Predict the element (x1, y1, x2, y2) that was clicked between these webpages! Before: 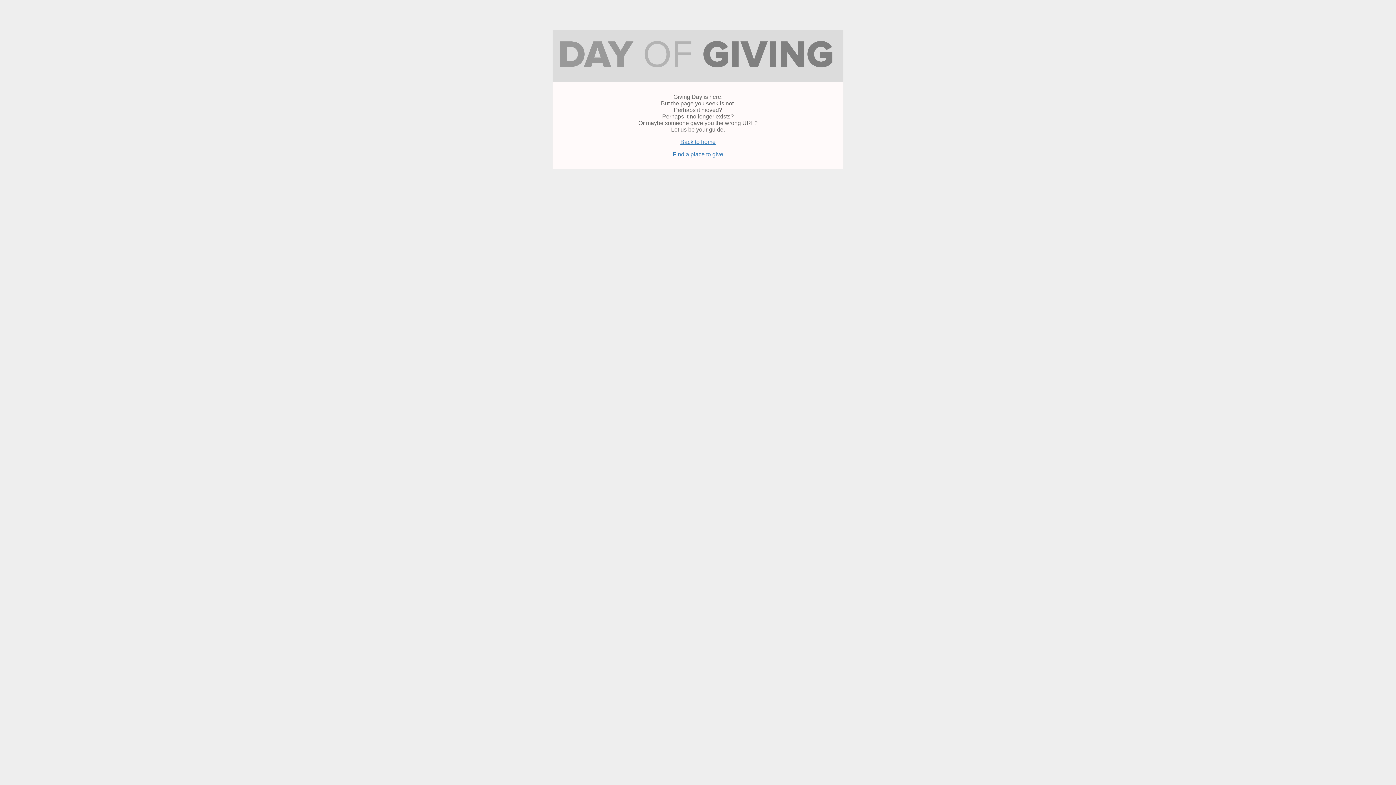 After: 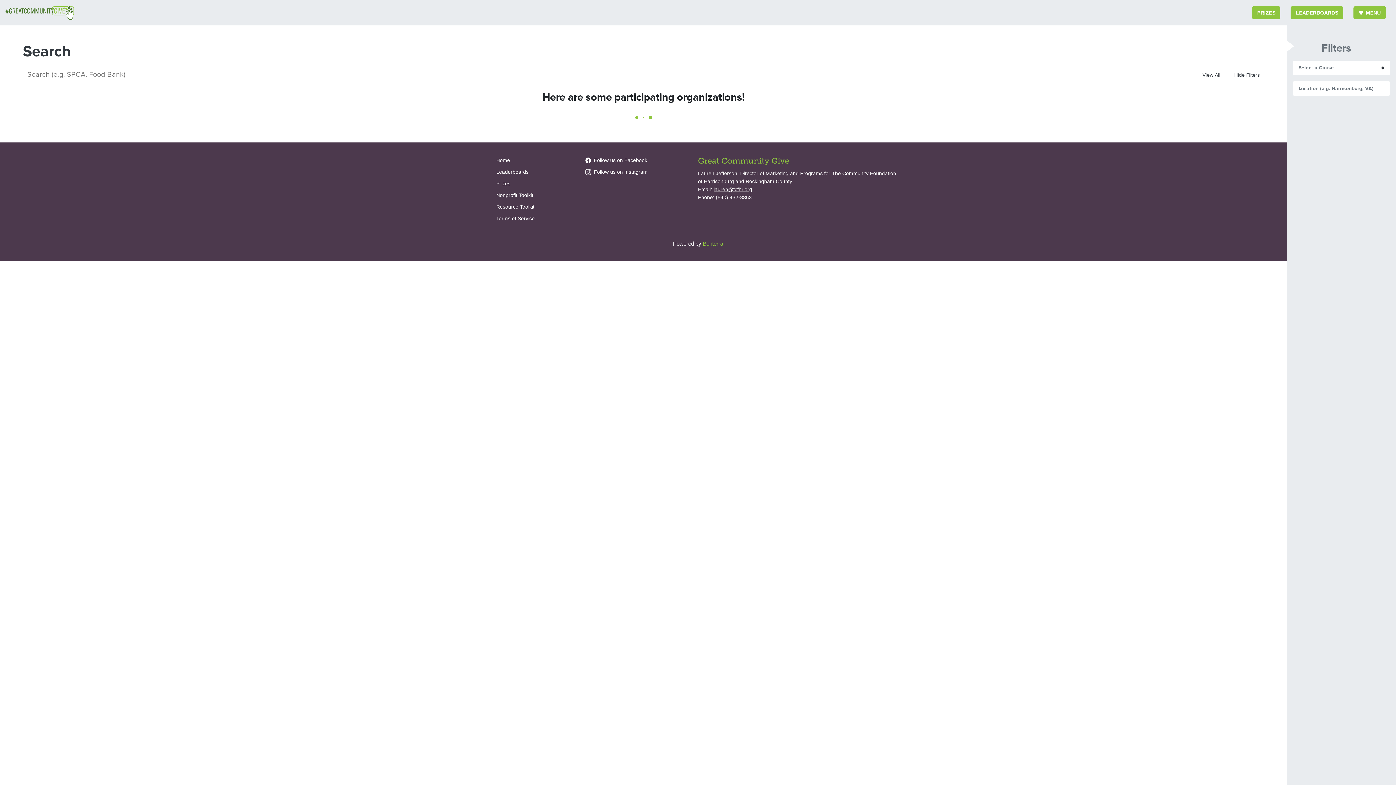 Action: label: Find a place to give bbox: (672, 151, 723, 157)